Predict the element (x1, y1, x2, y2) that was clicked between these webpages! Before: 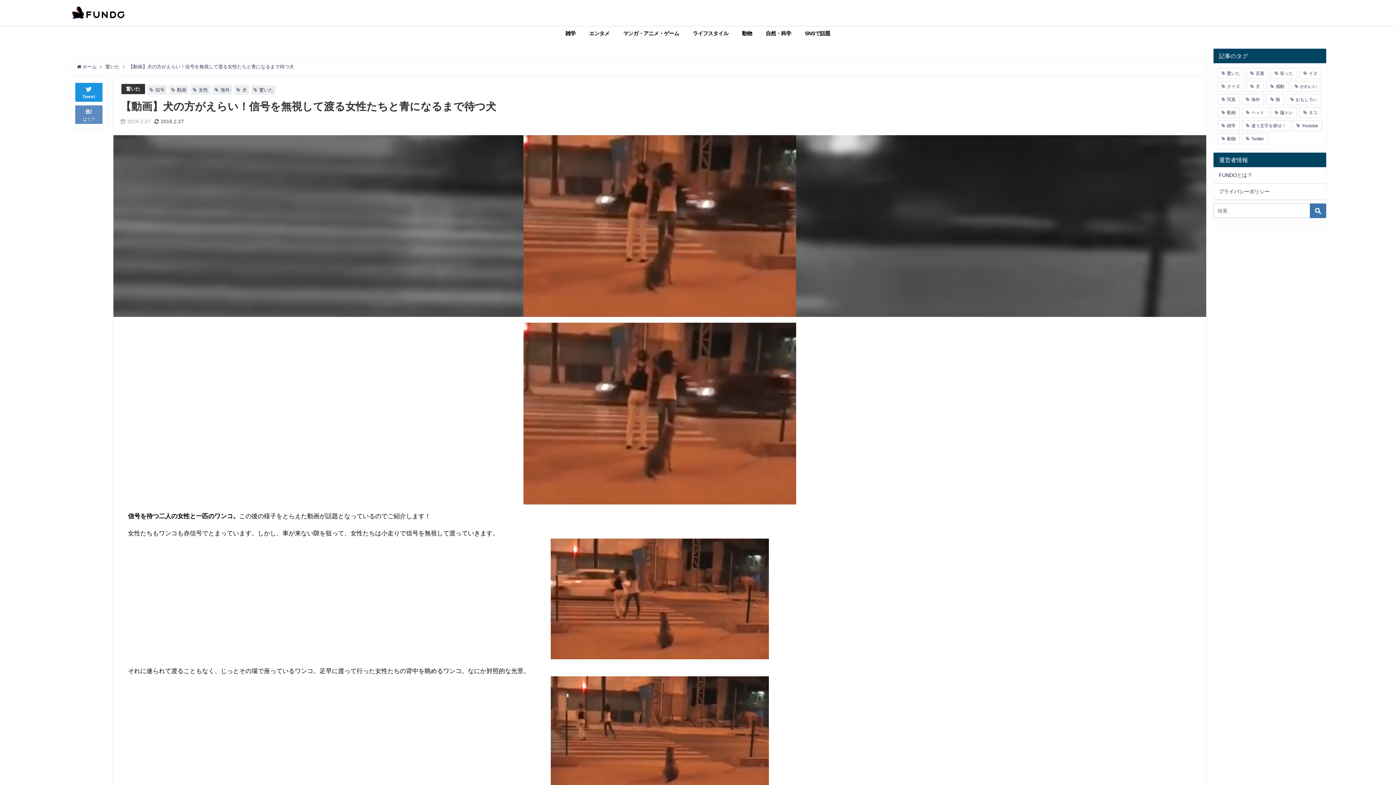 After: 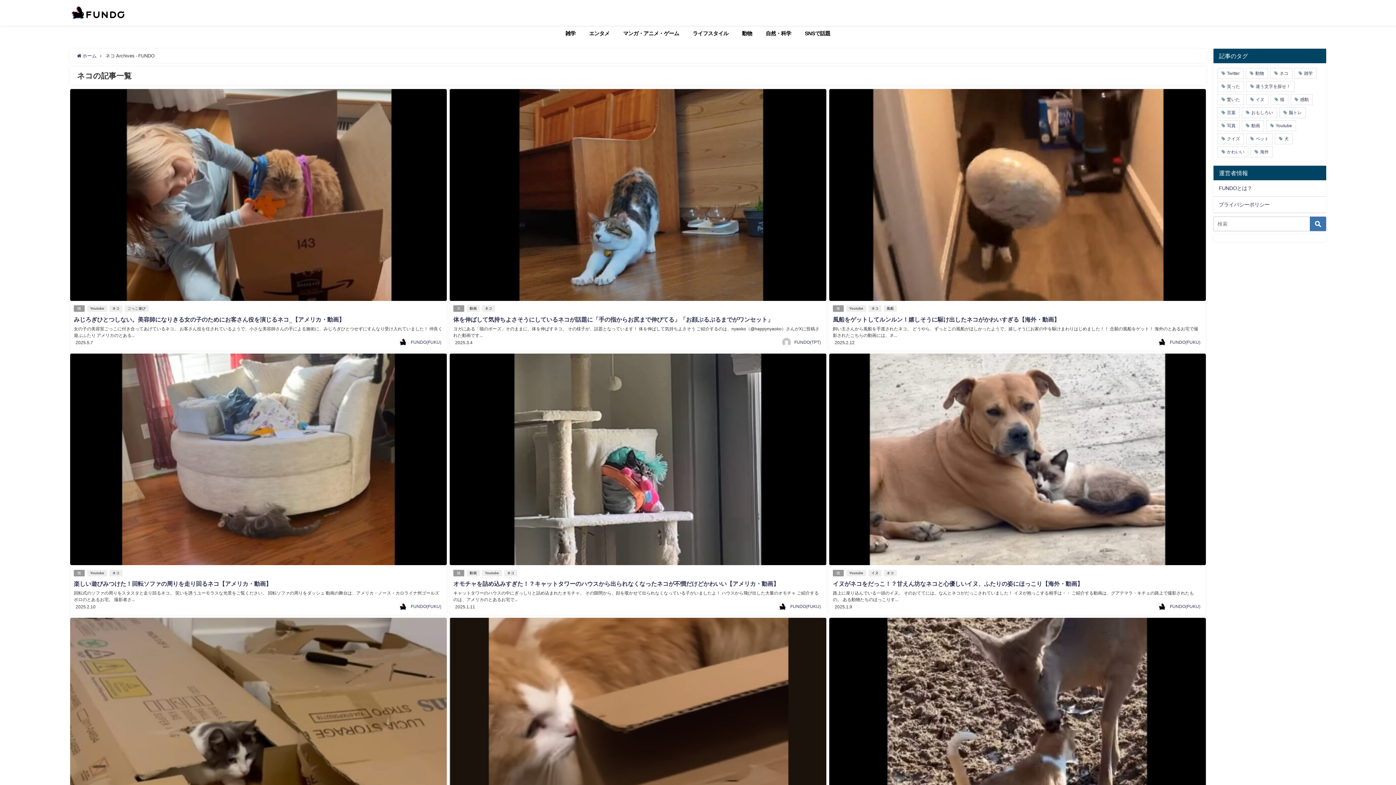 Action: label: ネコ bbox: (1299, 107, 1321, 118)